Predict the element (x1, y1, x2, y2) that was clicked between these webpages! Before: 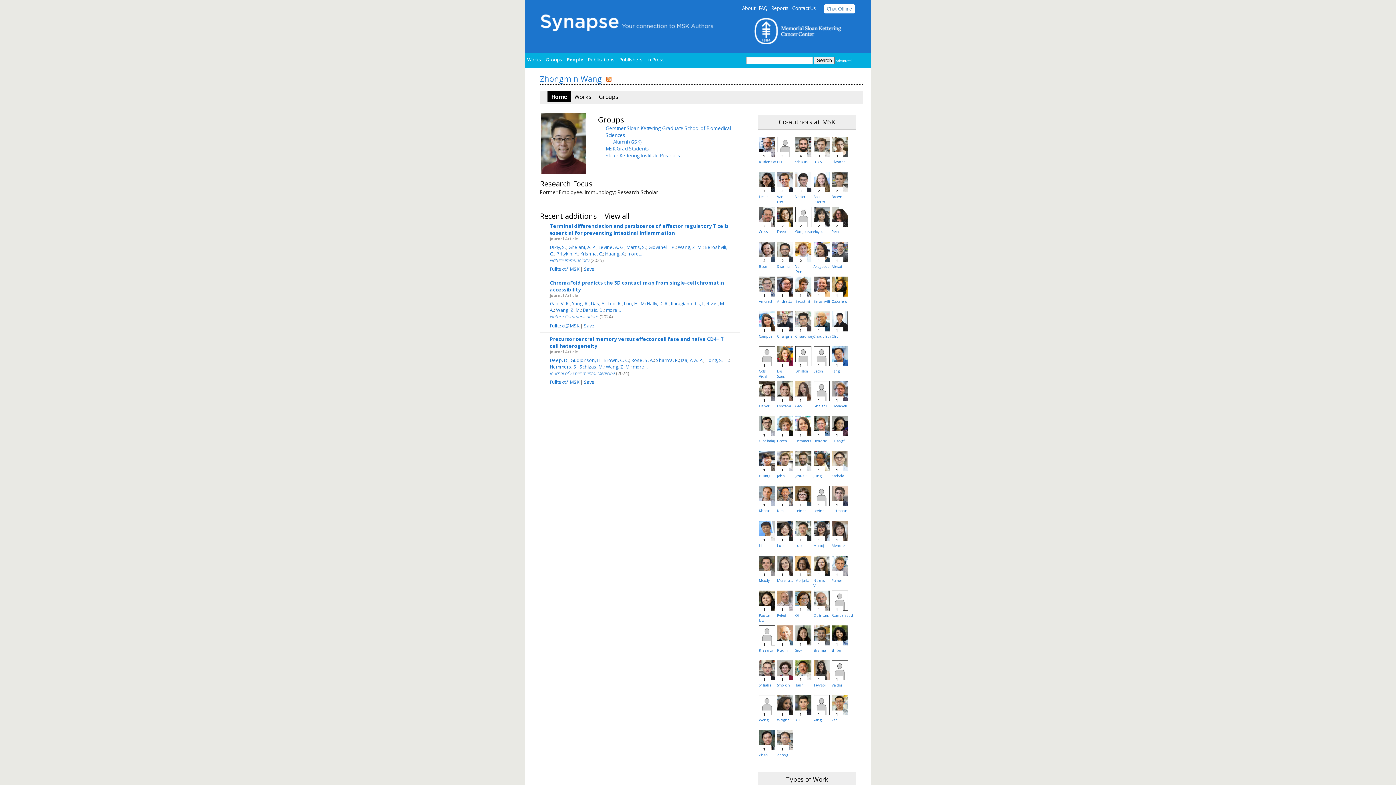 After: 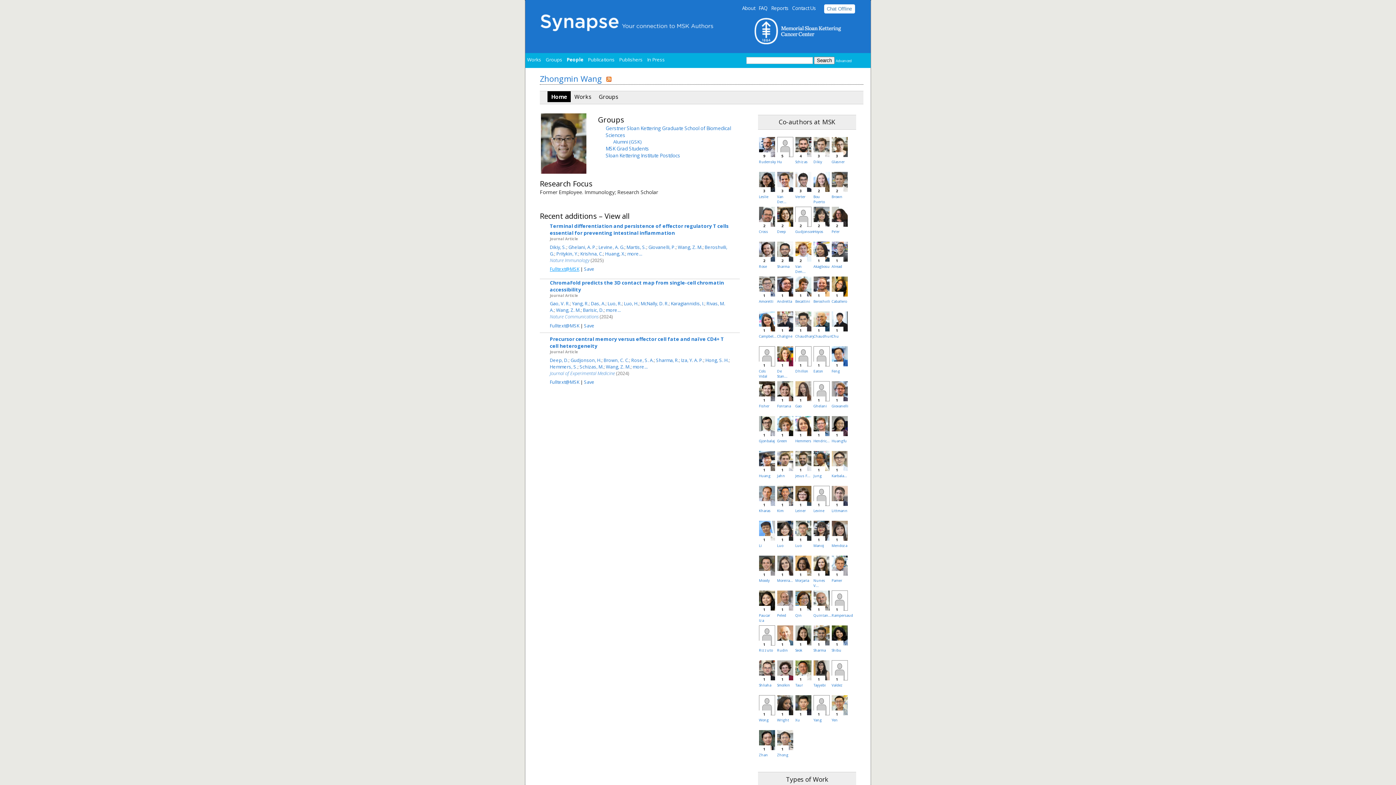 Action: bbox: (549, 265, 579, 272) label: Fulltext@MSK